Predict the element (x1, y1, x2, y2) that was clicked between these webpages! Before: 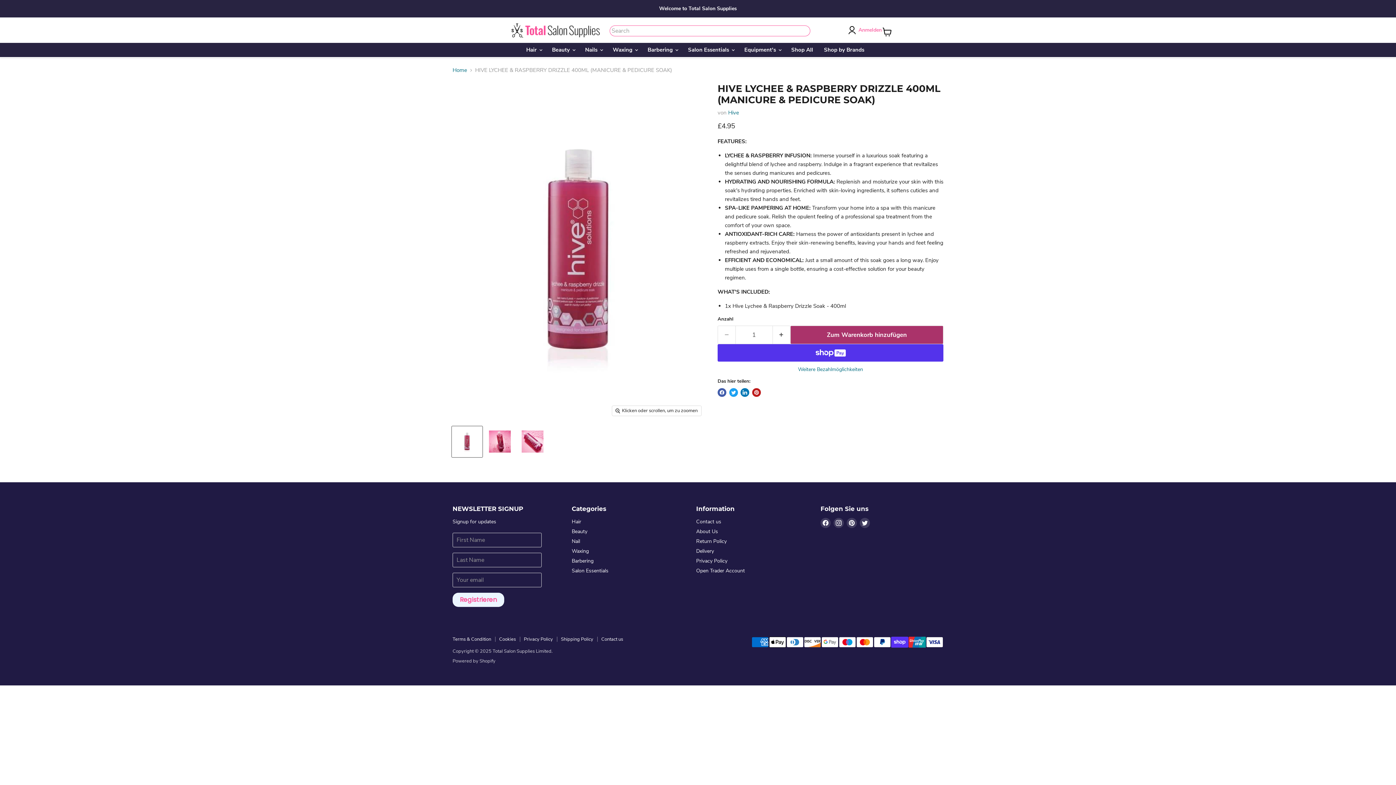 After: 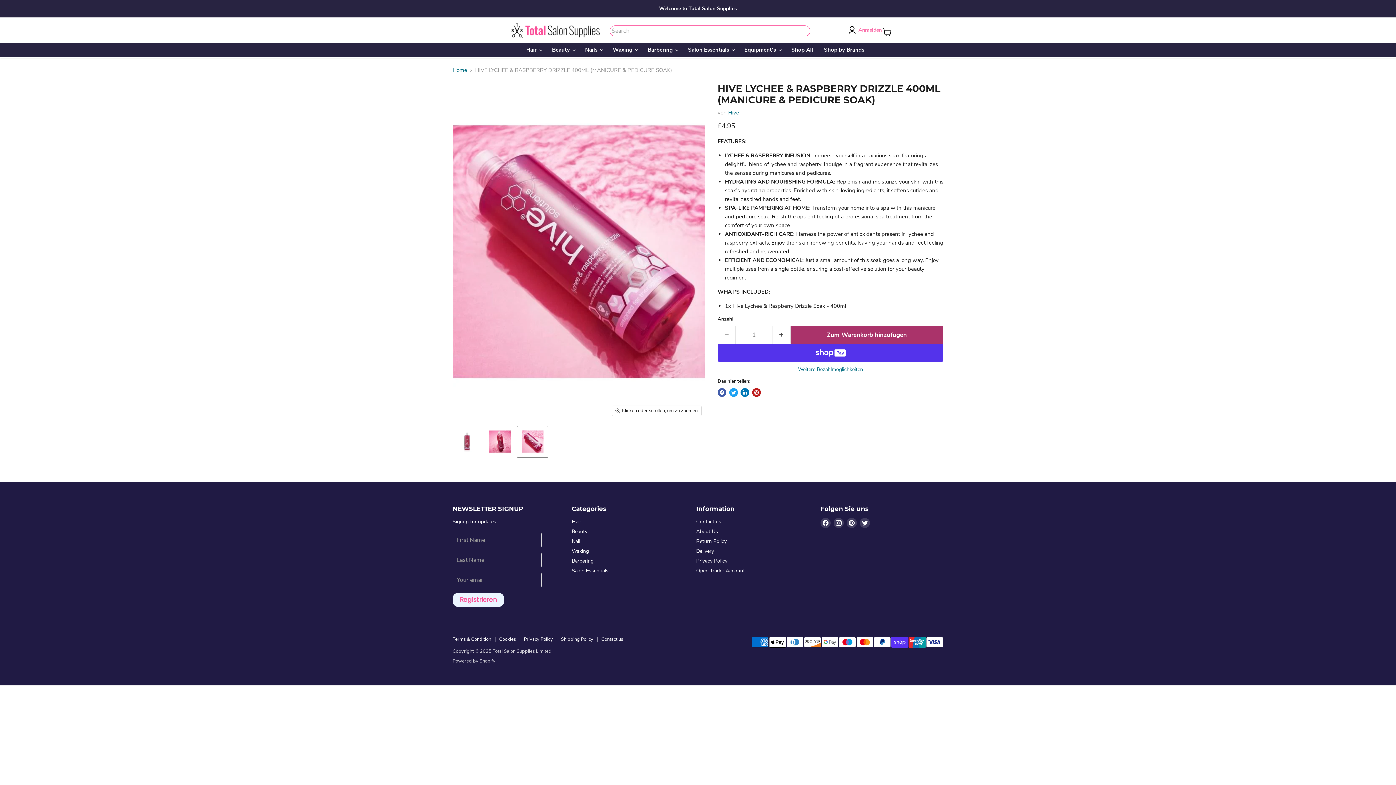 Action: bbox: (517, 426, 548, 457) label: HIVE LYCHEE & RASPBERRY DRIZZLE 400ML (MANICURE & PEDICURE SOAK) Miniaturansicht